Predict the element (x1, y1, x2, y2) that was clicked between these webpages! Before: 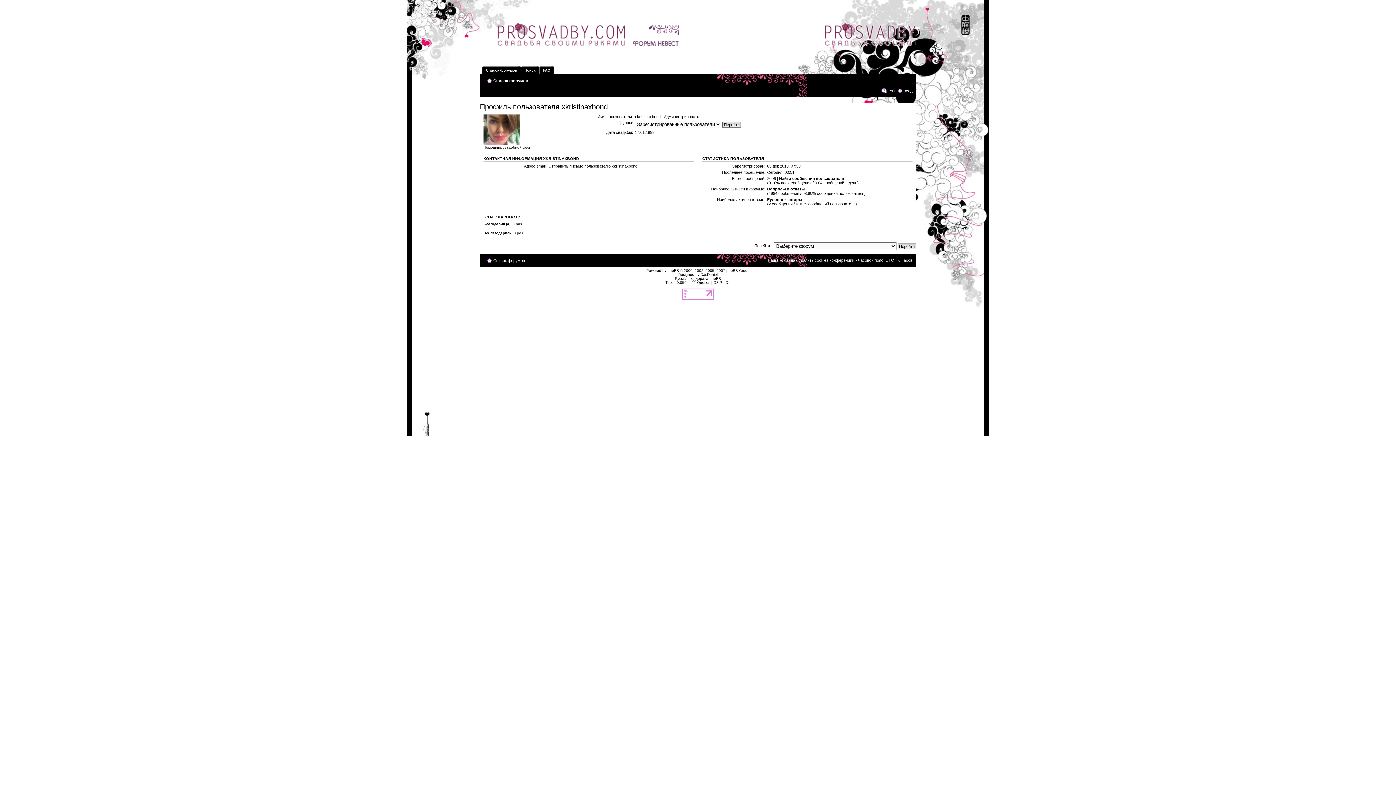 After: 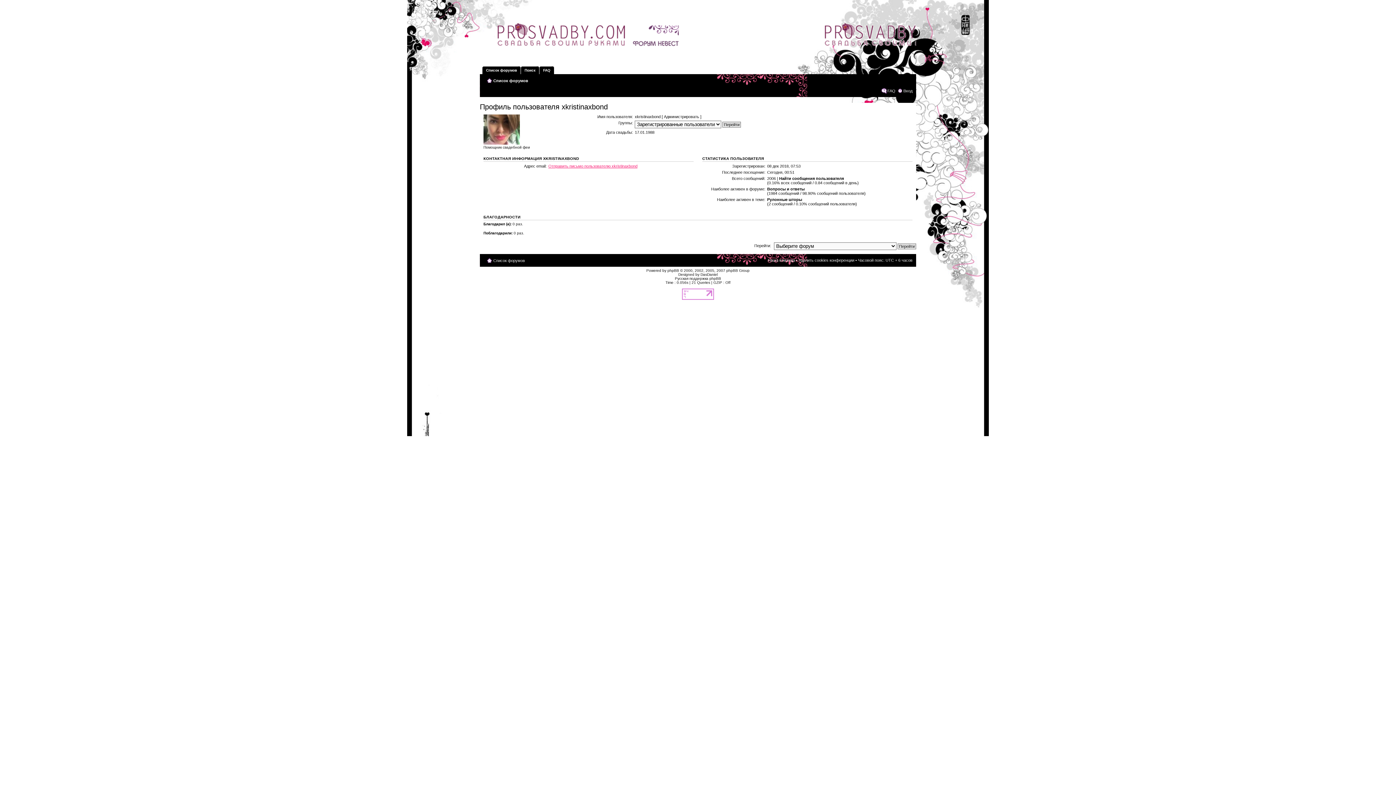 Action: label: Отправить письмо пользователю xkristinaxbond bbox: (548, 163, 637, 168)